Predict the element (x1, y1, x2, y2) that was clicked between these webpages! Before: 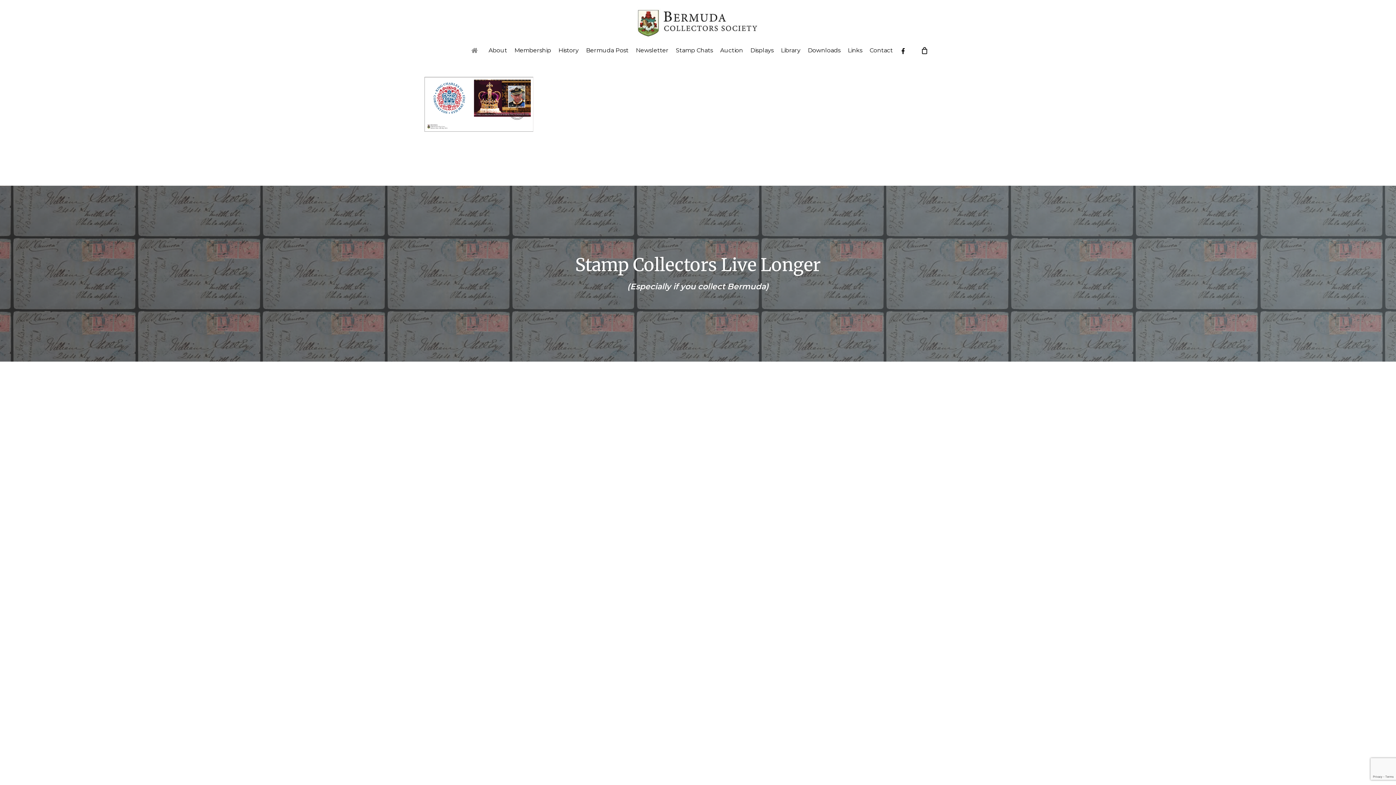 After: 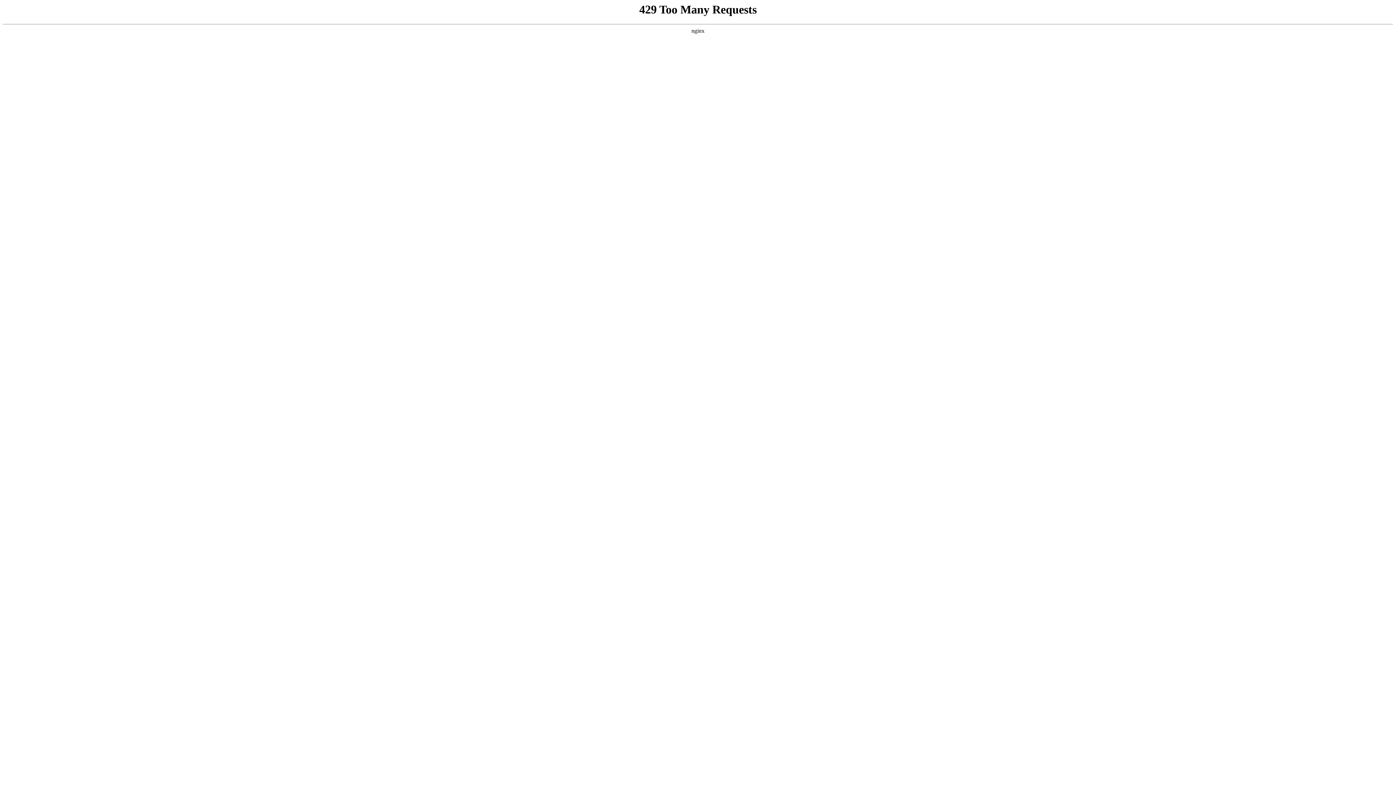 Action: bbox: (637, 7, 759, 38)